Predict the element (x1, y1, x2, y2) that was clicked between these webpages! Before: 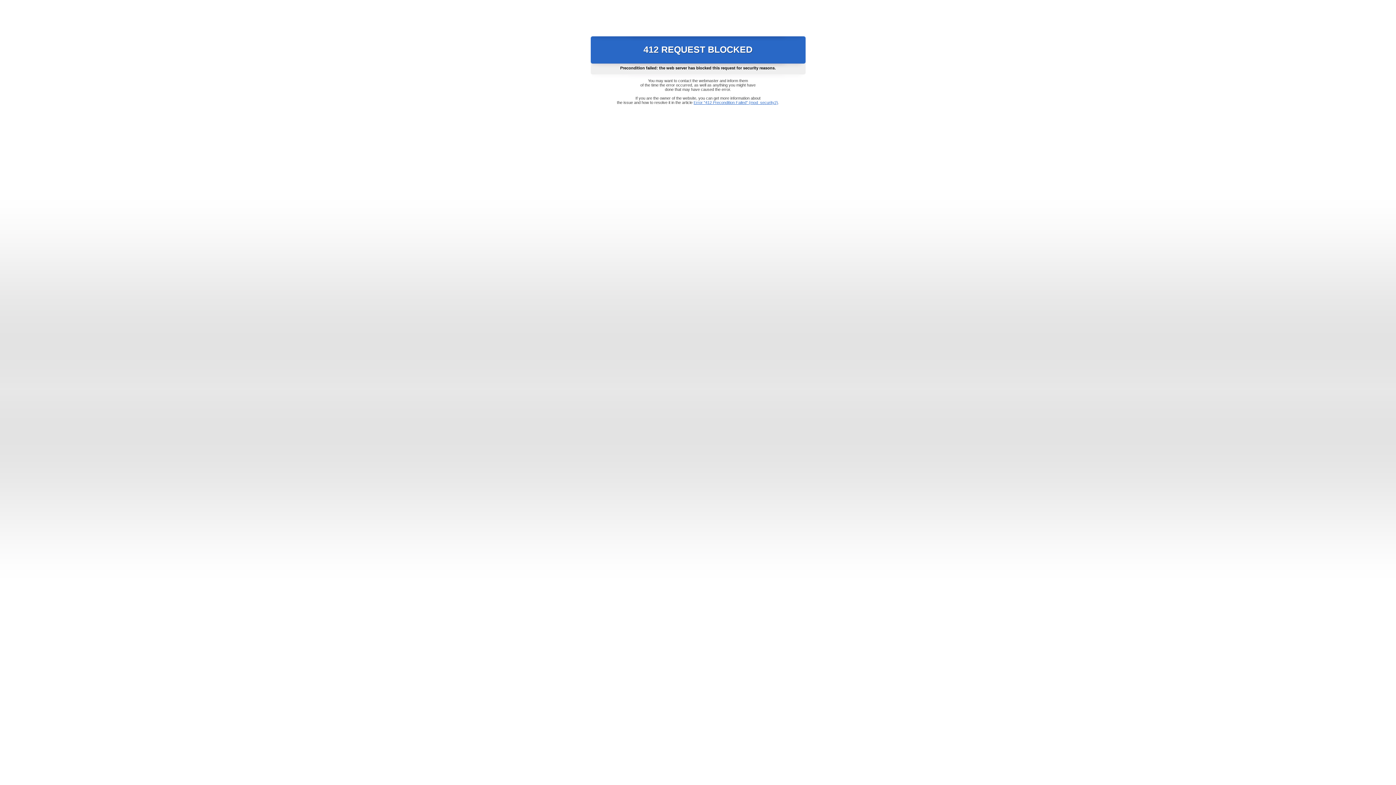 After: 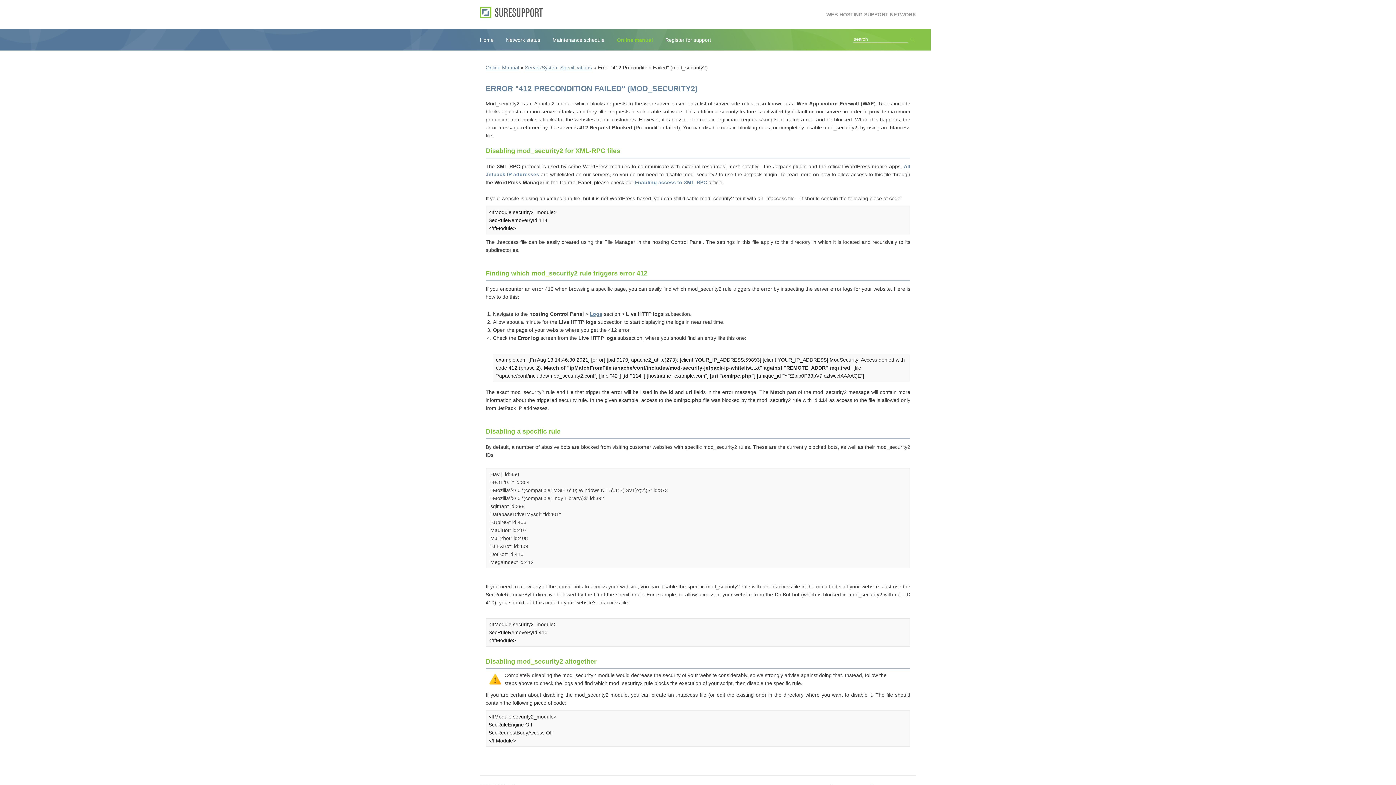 Action: label: Error "412 Precondition Failed" (mod_security2) bbox: (693, 100, 778, 104)